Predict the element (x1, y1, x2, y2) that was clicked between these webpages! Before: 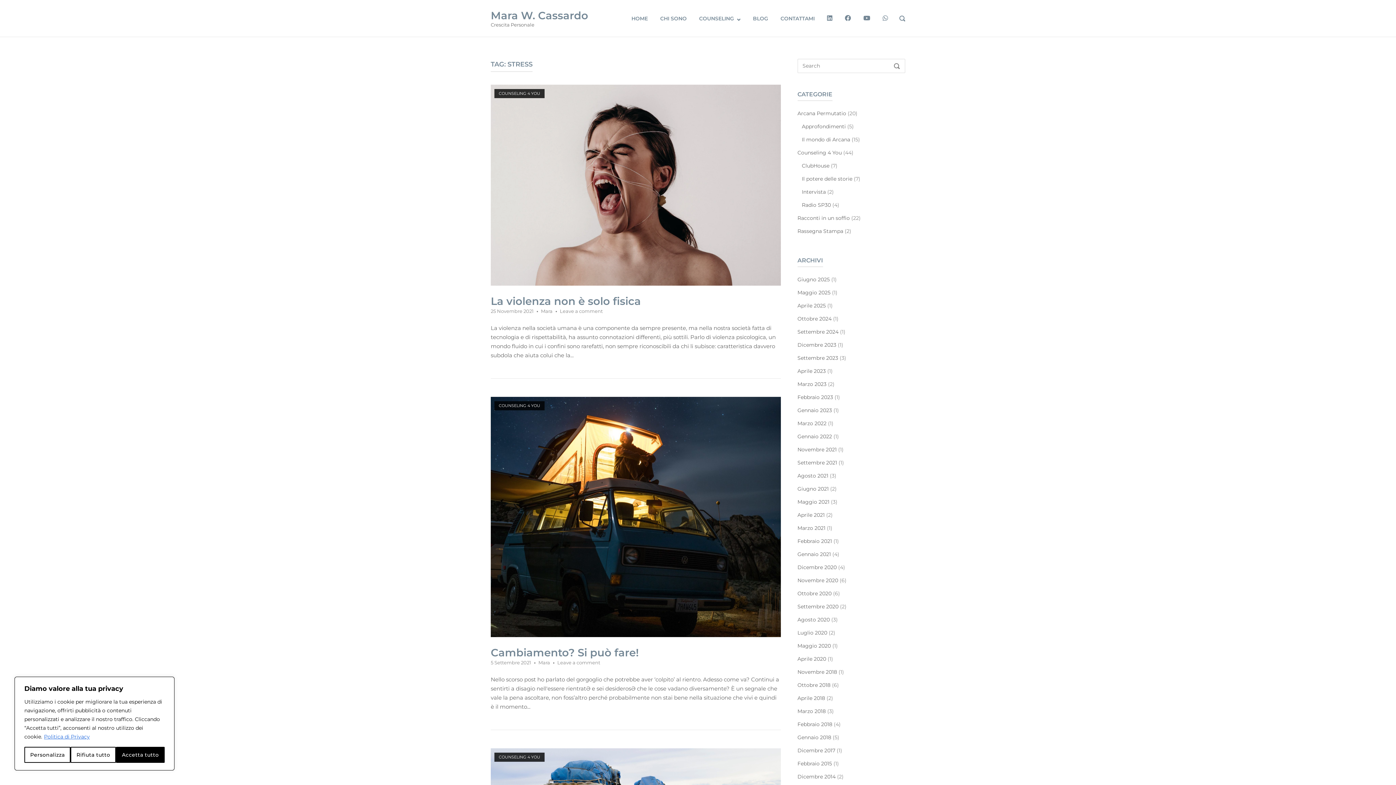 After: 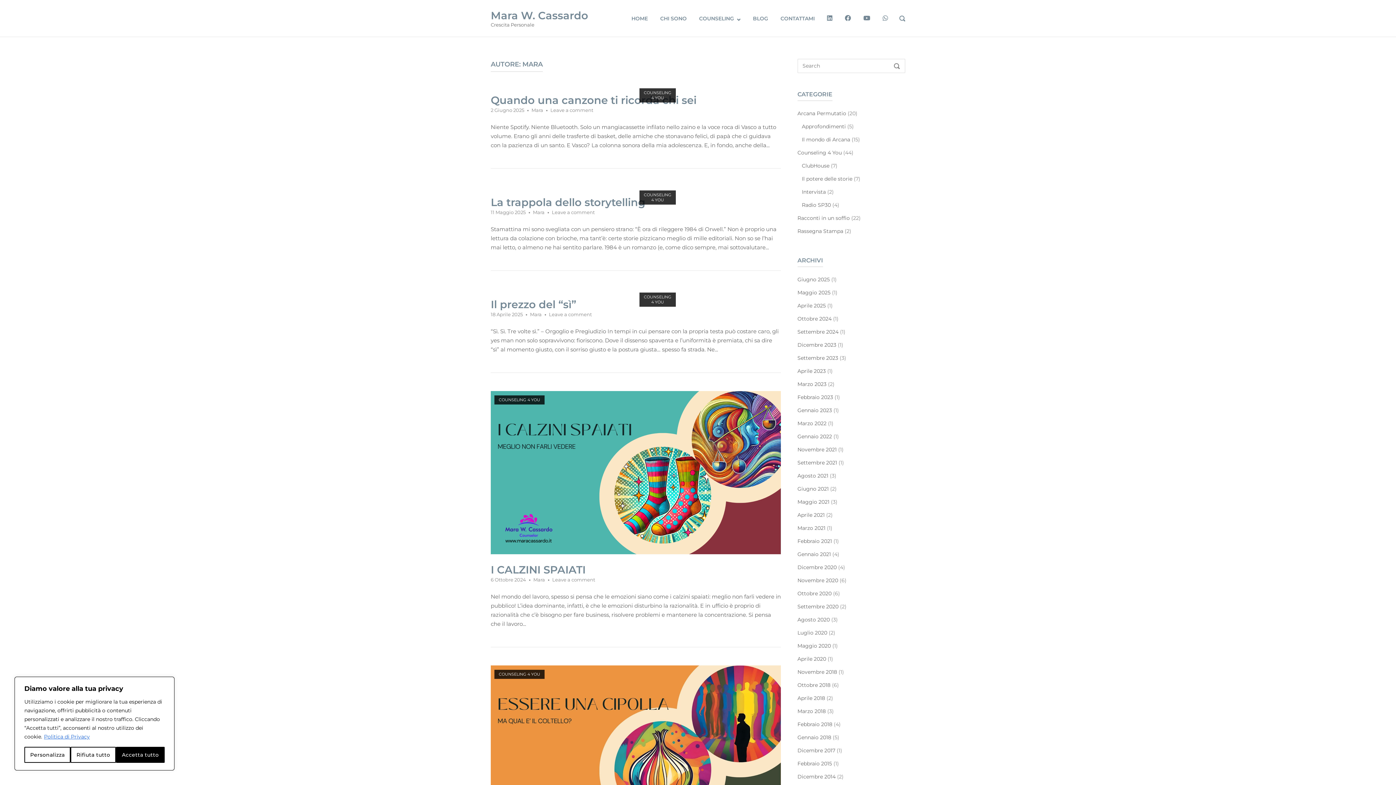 Action: label: Mara bbox: (538, 659, 550, 665)